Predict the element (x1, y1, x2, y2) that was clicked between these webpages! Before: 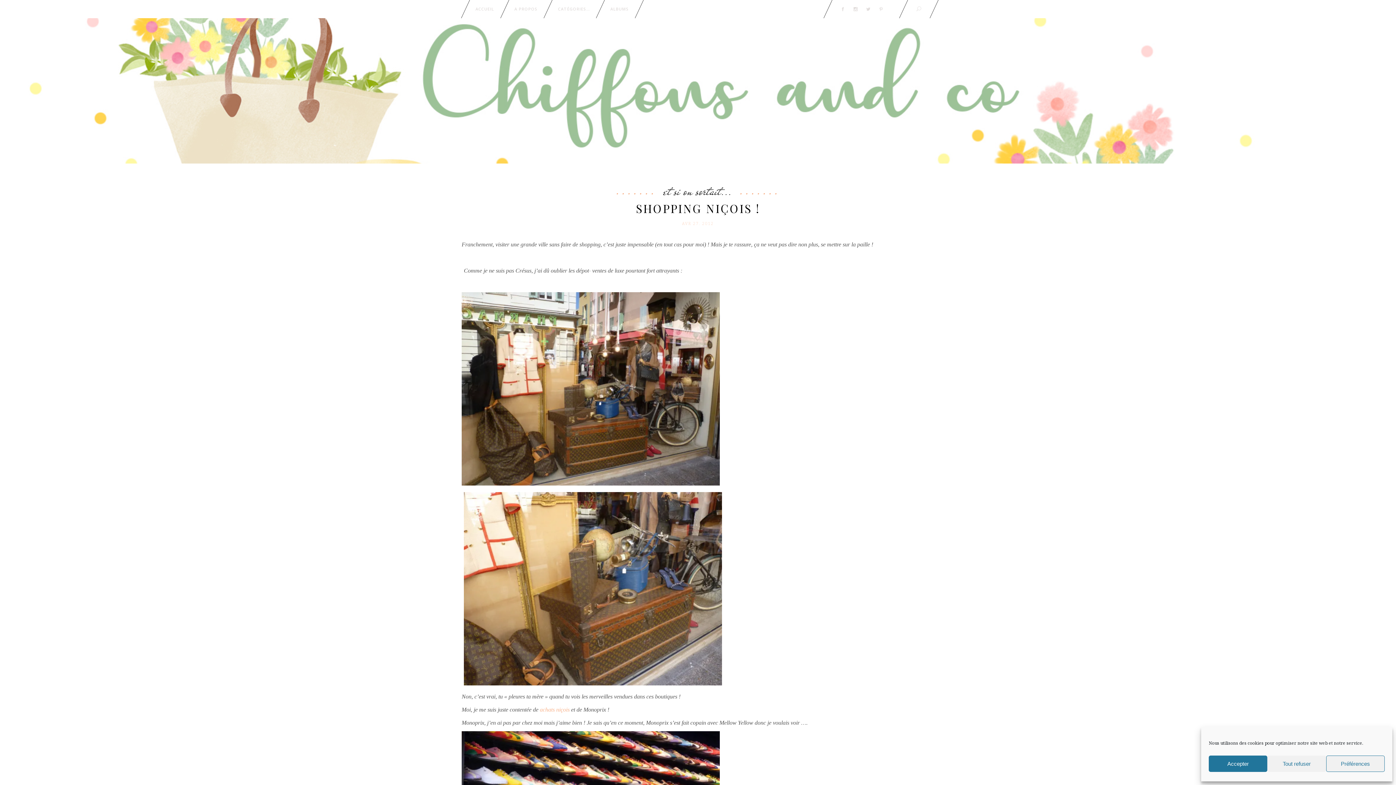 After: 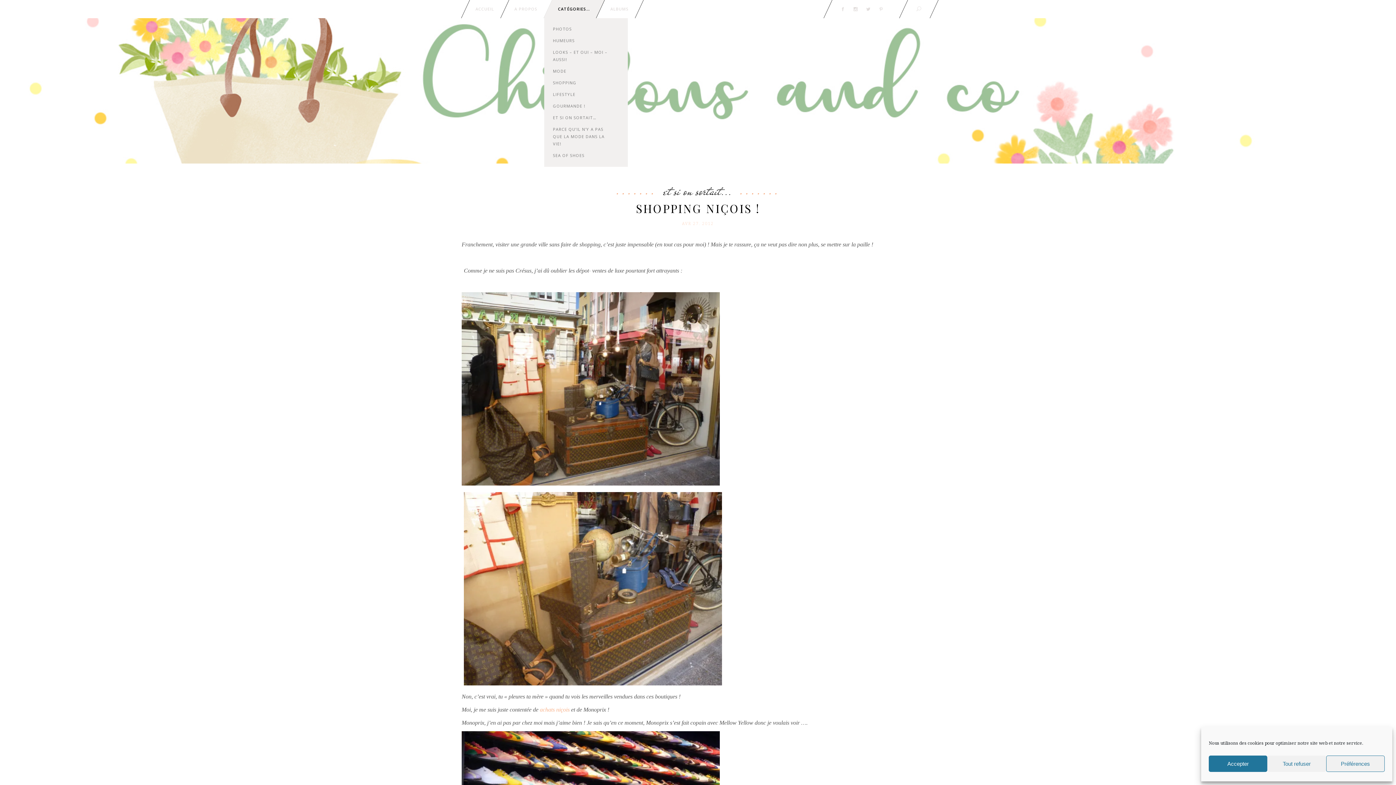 Action: label: CATÉGORIES… bbox: (548, 0, 600, 18)